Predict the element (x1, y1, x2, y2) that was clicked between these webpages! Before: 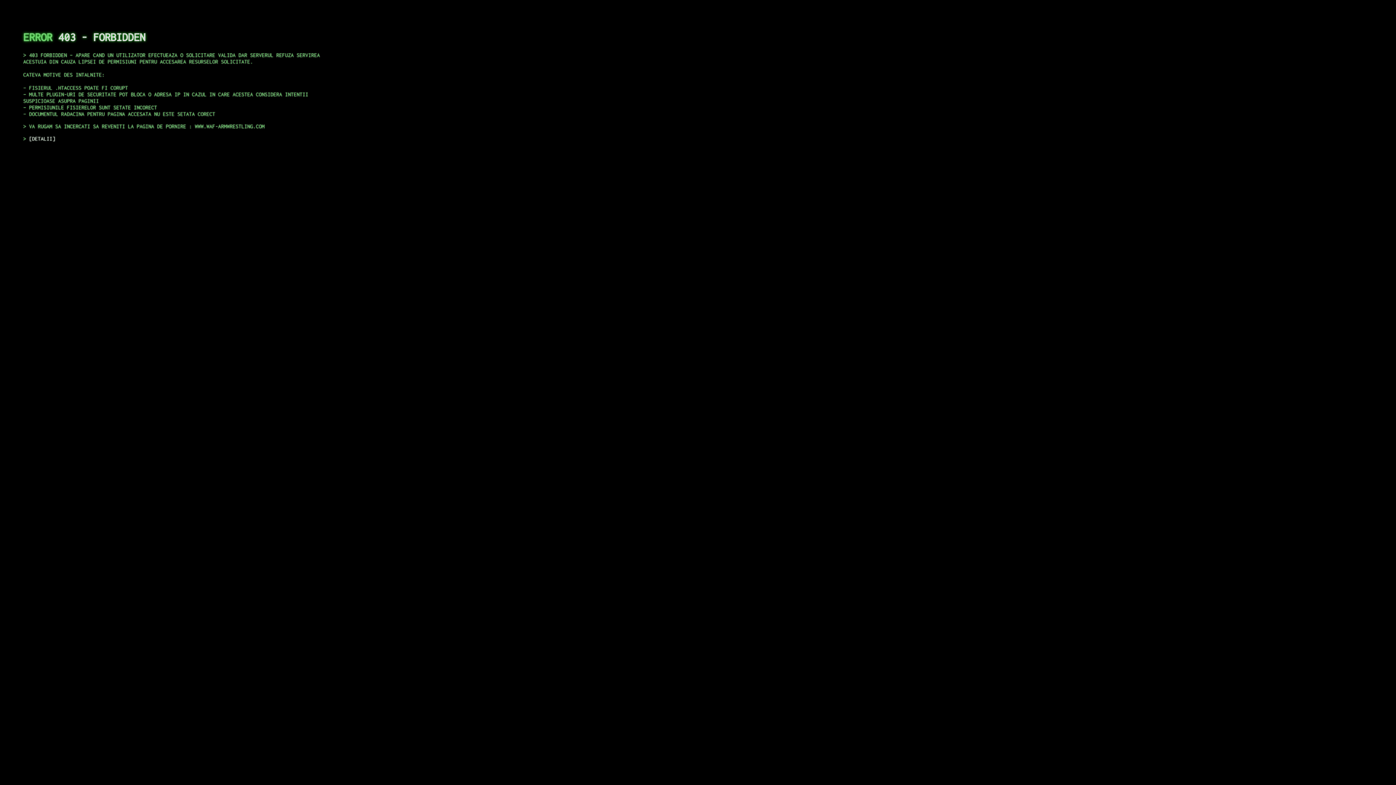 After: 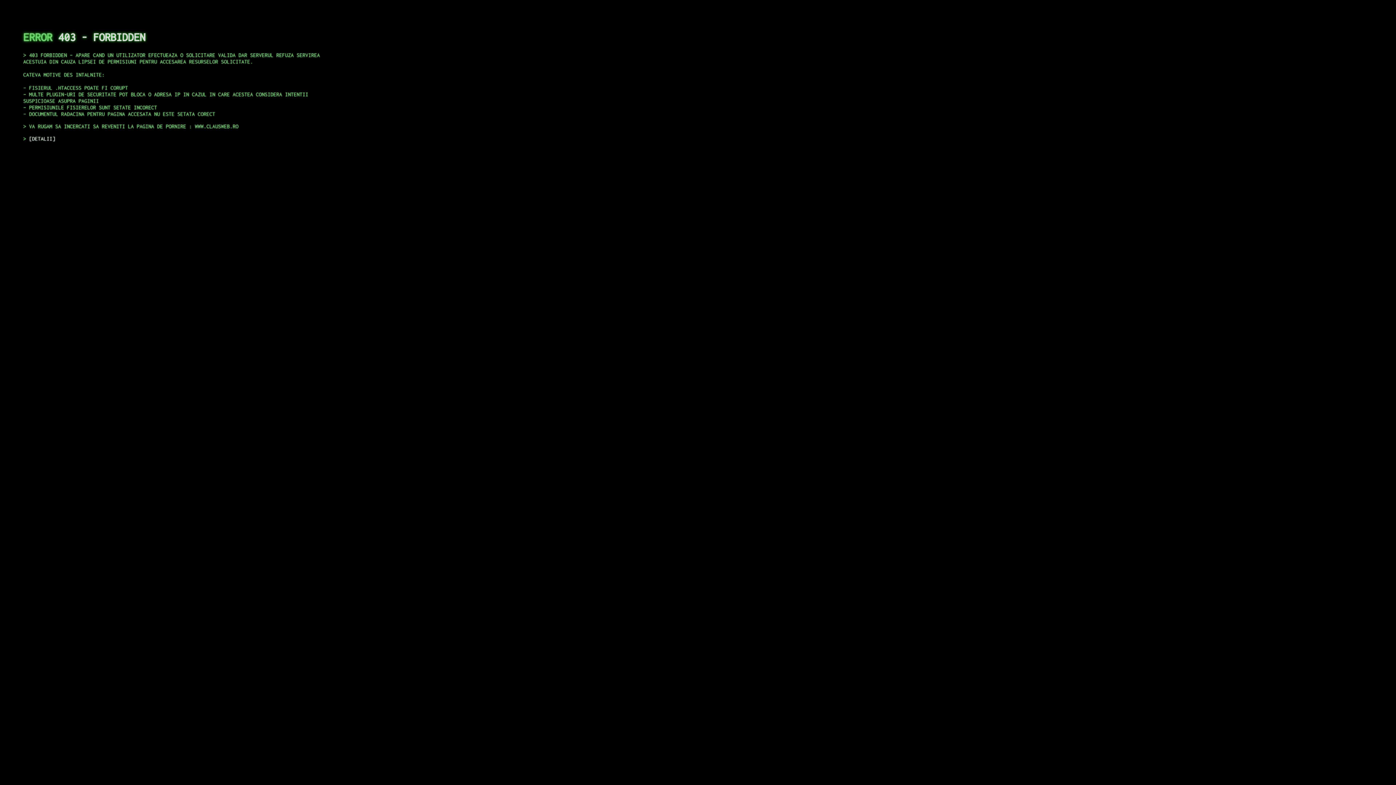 Action: bbox: (29, 135, 55, 141) label: DETALII